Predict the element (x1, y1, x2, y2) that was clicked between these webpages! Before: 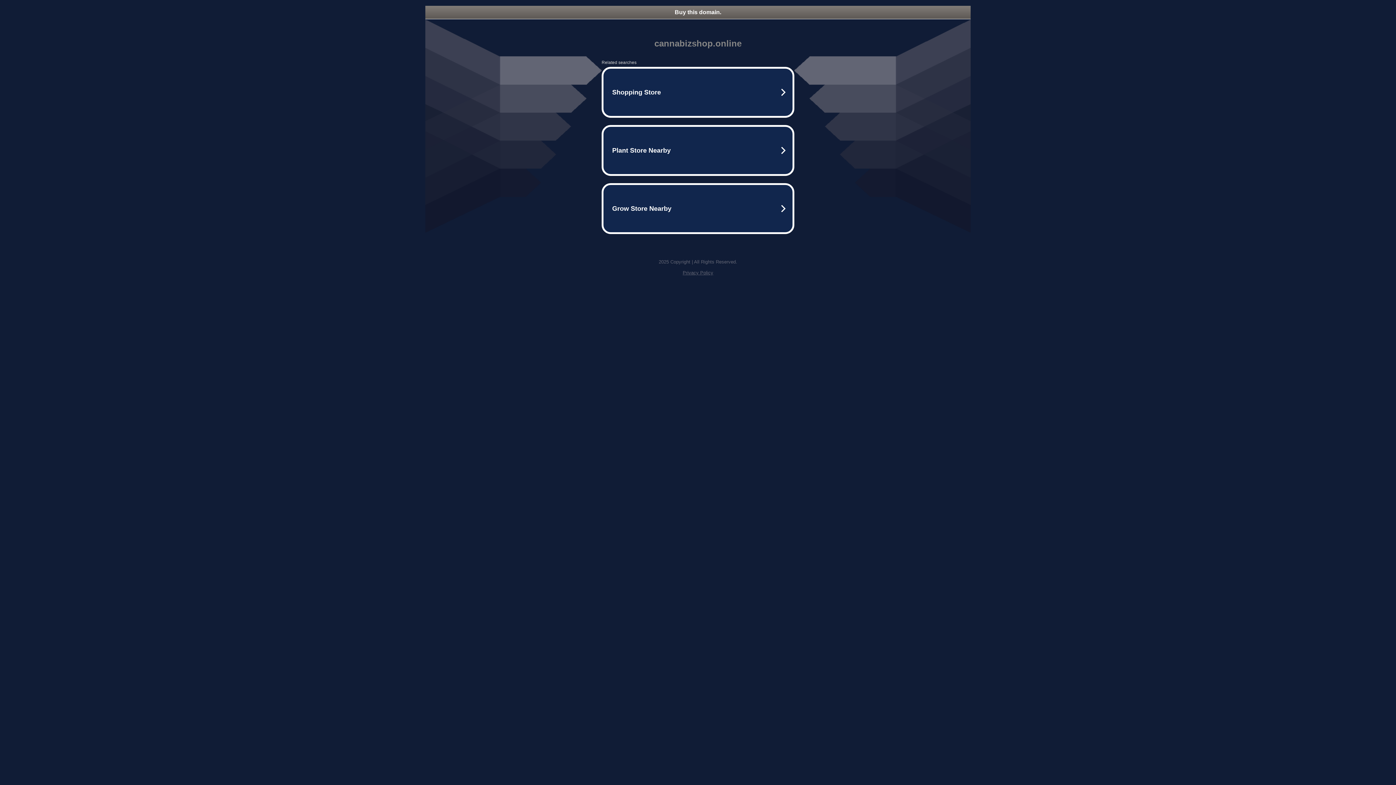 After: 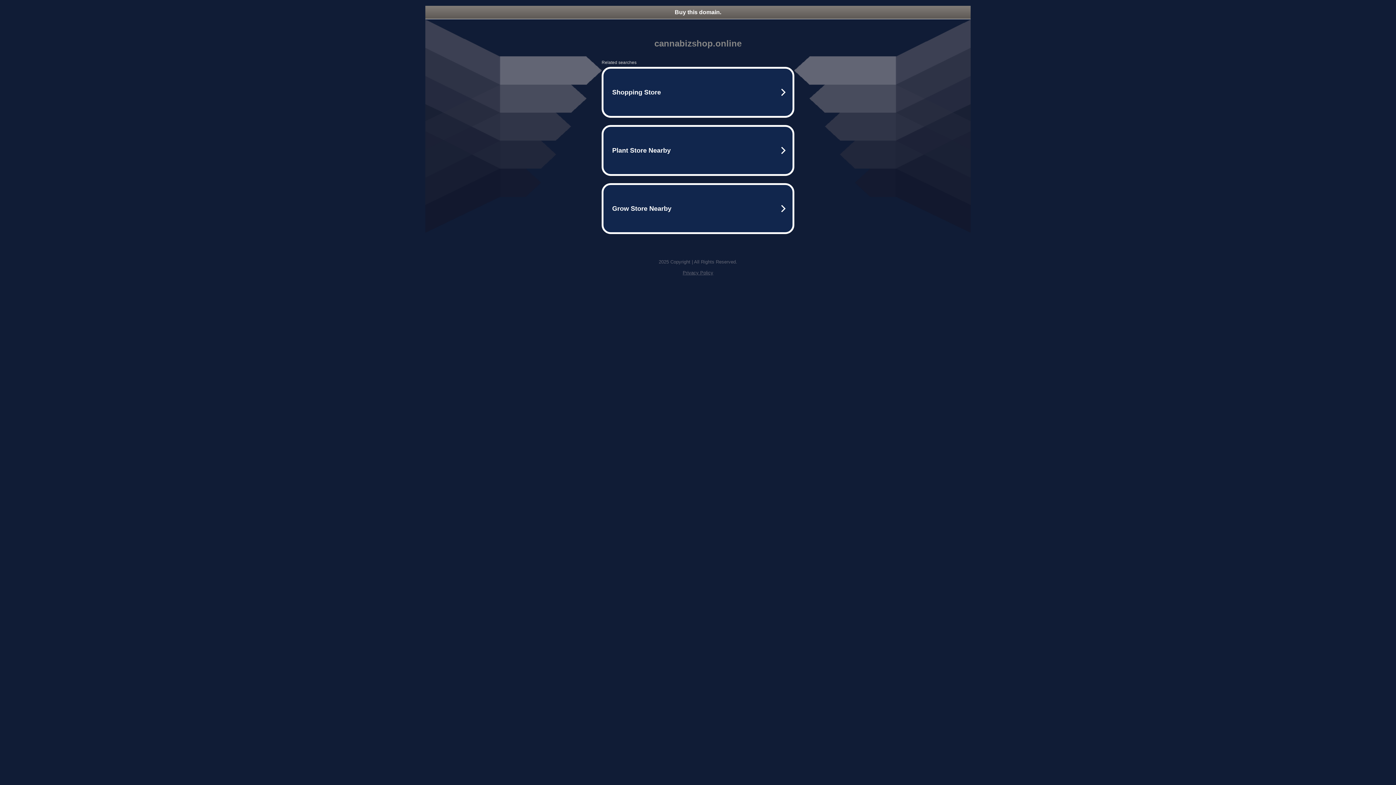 Action: label: Privacy Policy bbox: (682, 270, 713, 275)